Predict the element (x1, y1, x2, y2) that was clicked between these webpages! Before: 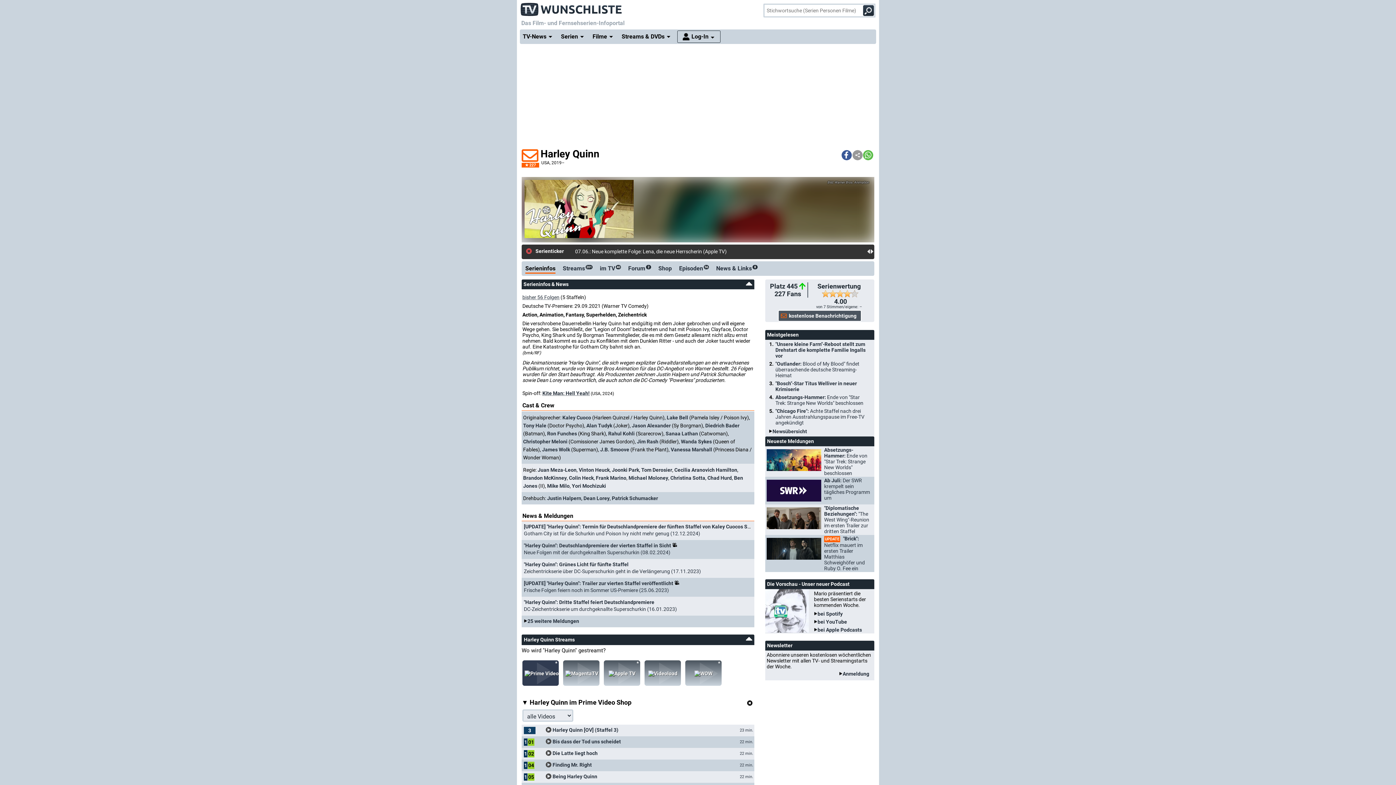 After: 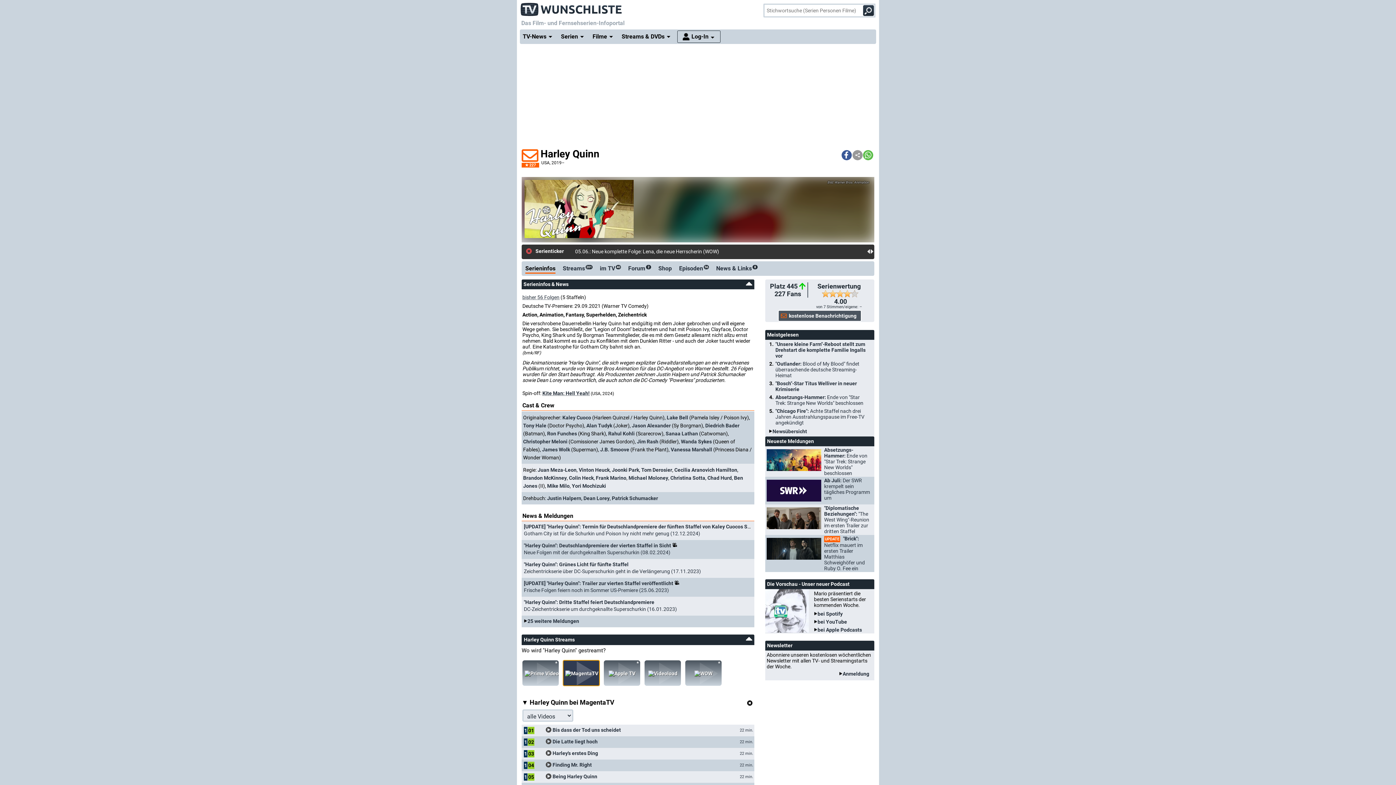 Action: bbox: (563, 660, 599, 686)